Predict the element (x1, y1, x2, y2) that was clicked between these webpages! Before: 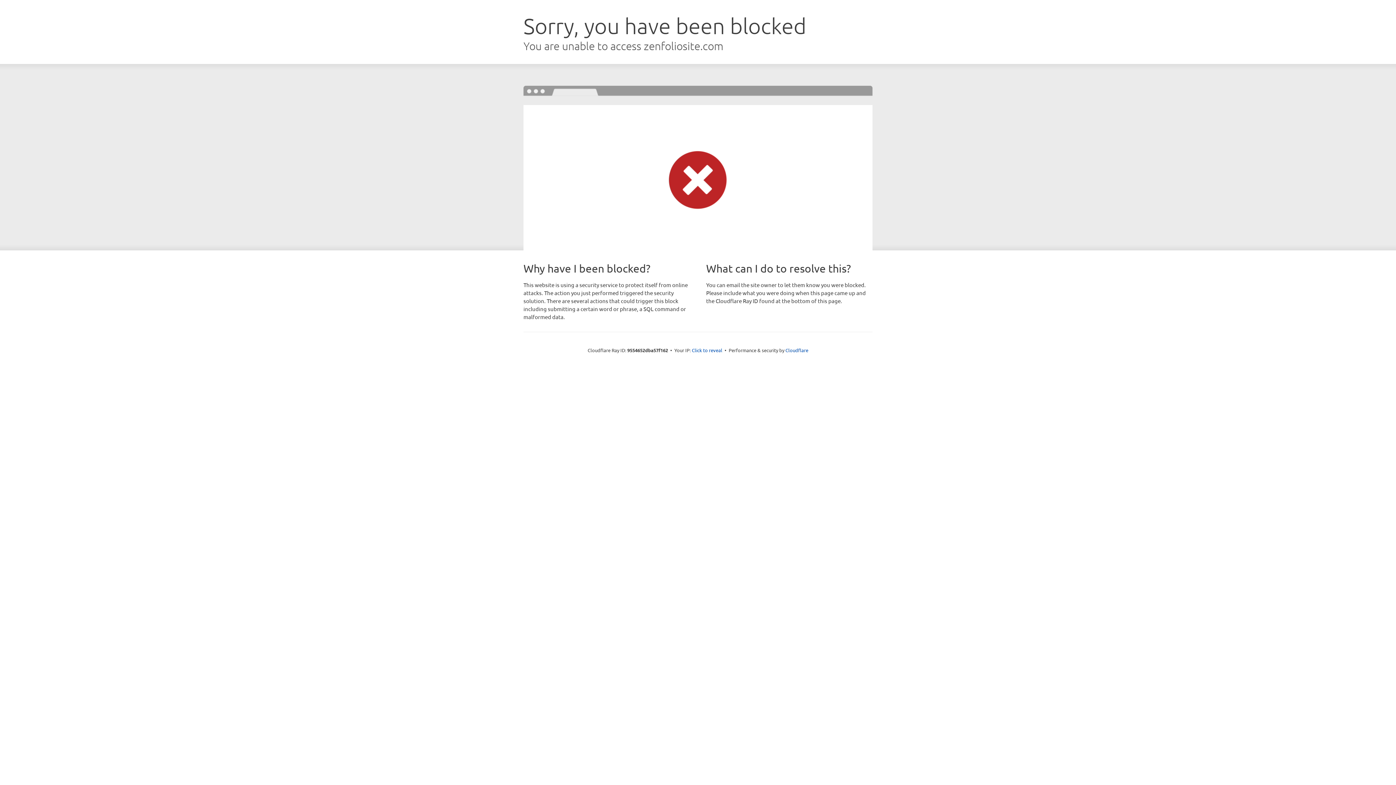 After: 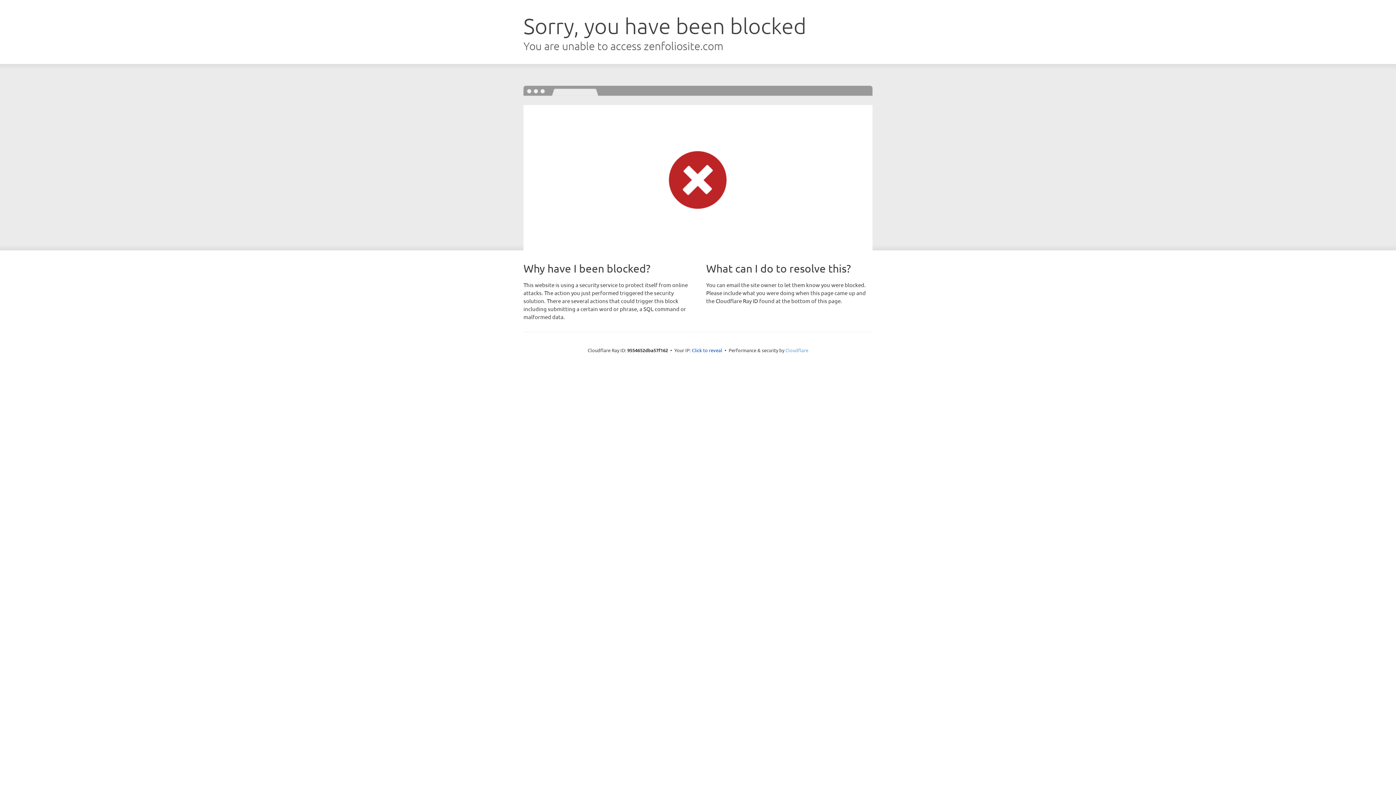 Action: label: Cloudflare bbox: (785, 347, 808, 353)